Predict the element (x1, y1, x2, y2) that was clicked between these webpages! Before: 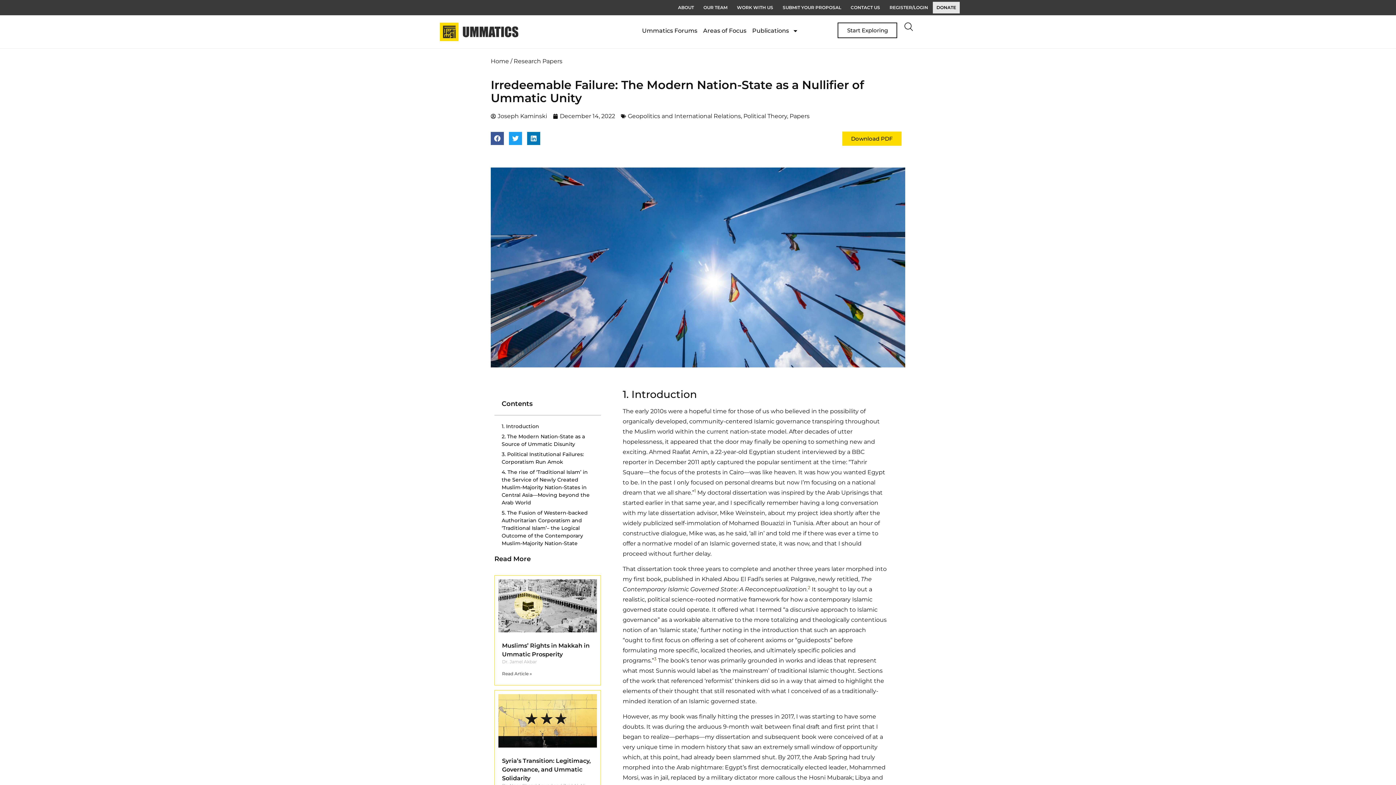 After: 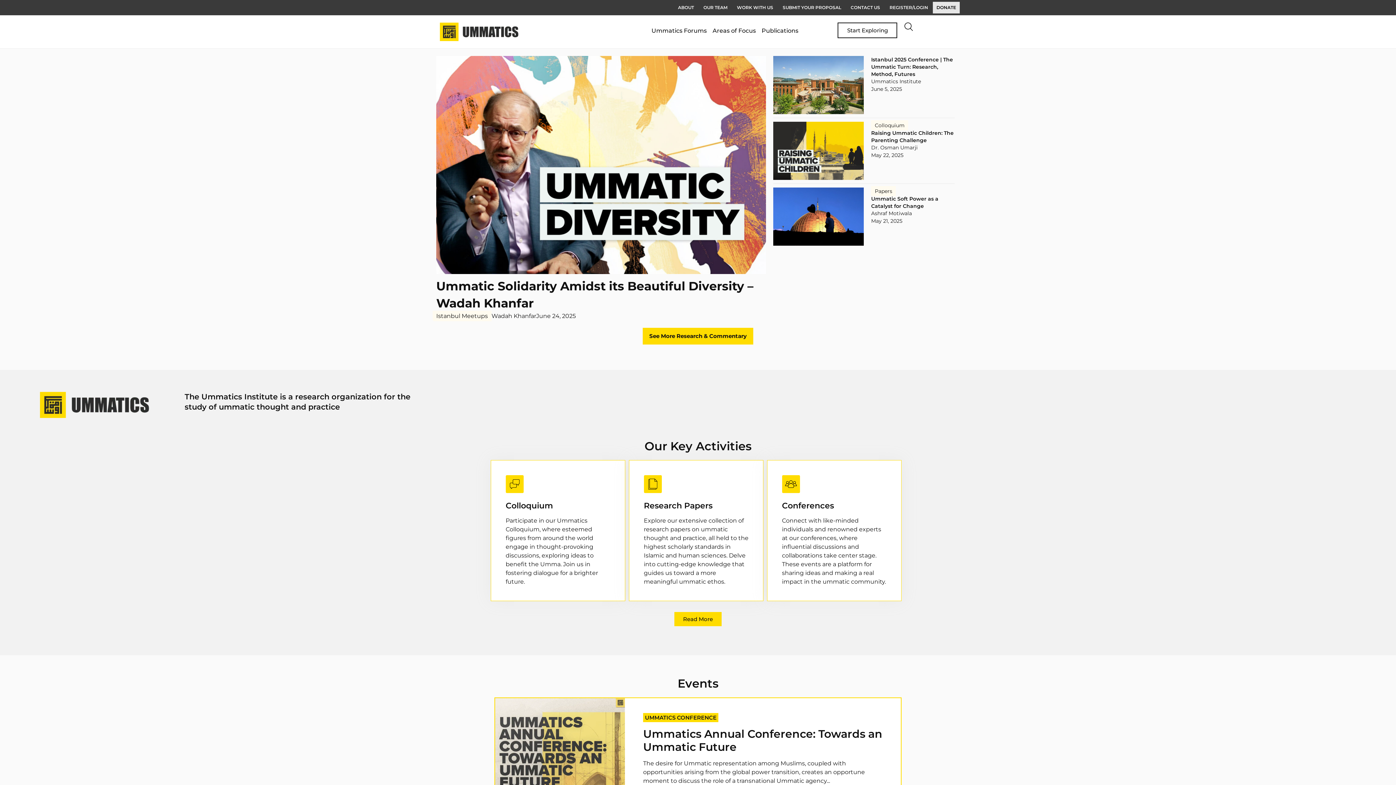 Action: bbox: (440, 22, 518, 41)